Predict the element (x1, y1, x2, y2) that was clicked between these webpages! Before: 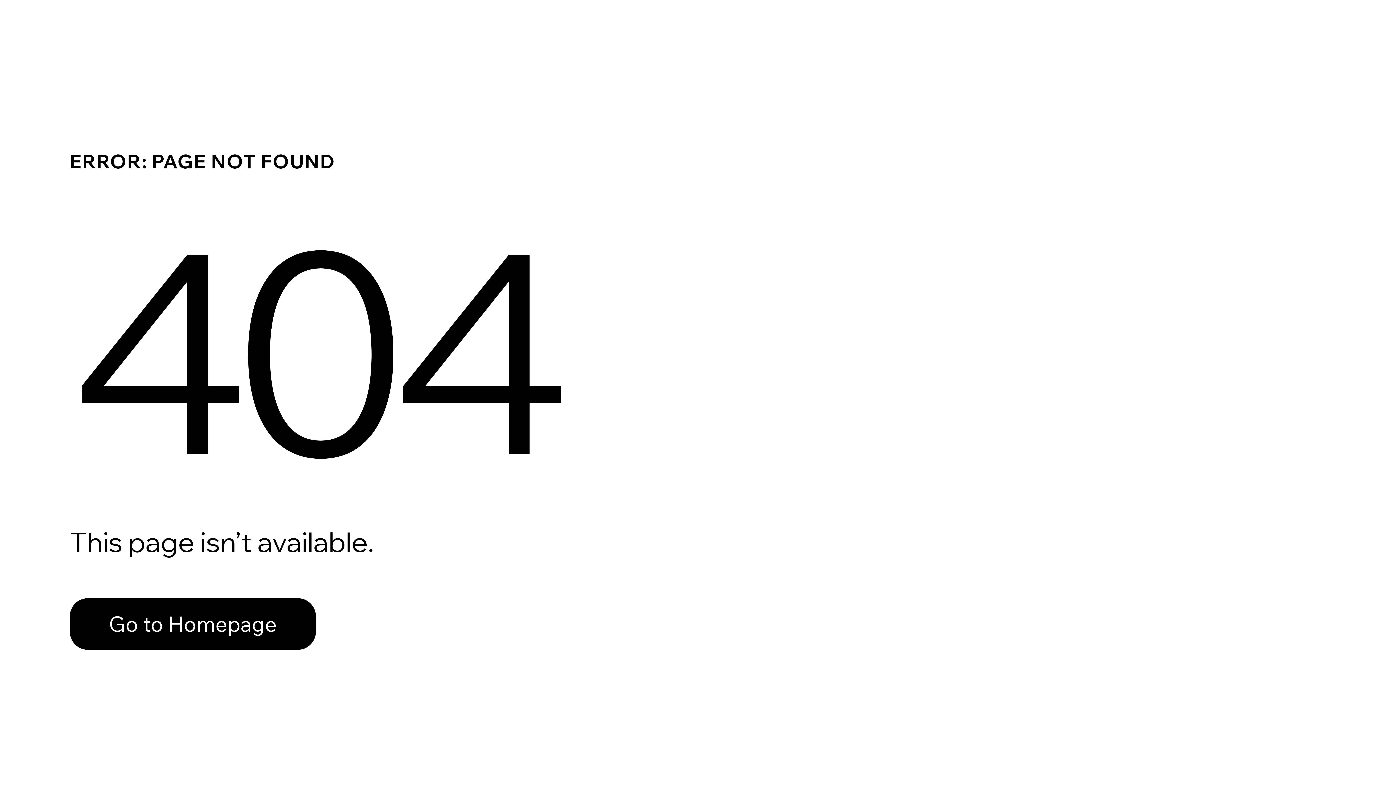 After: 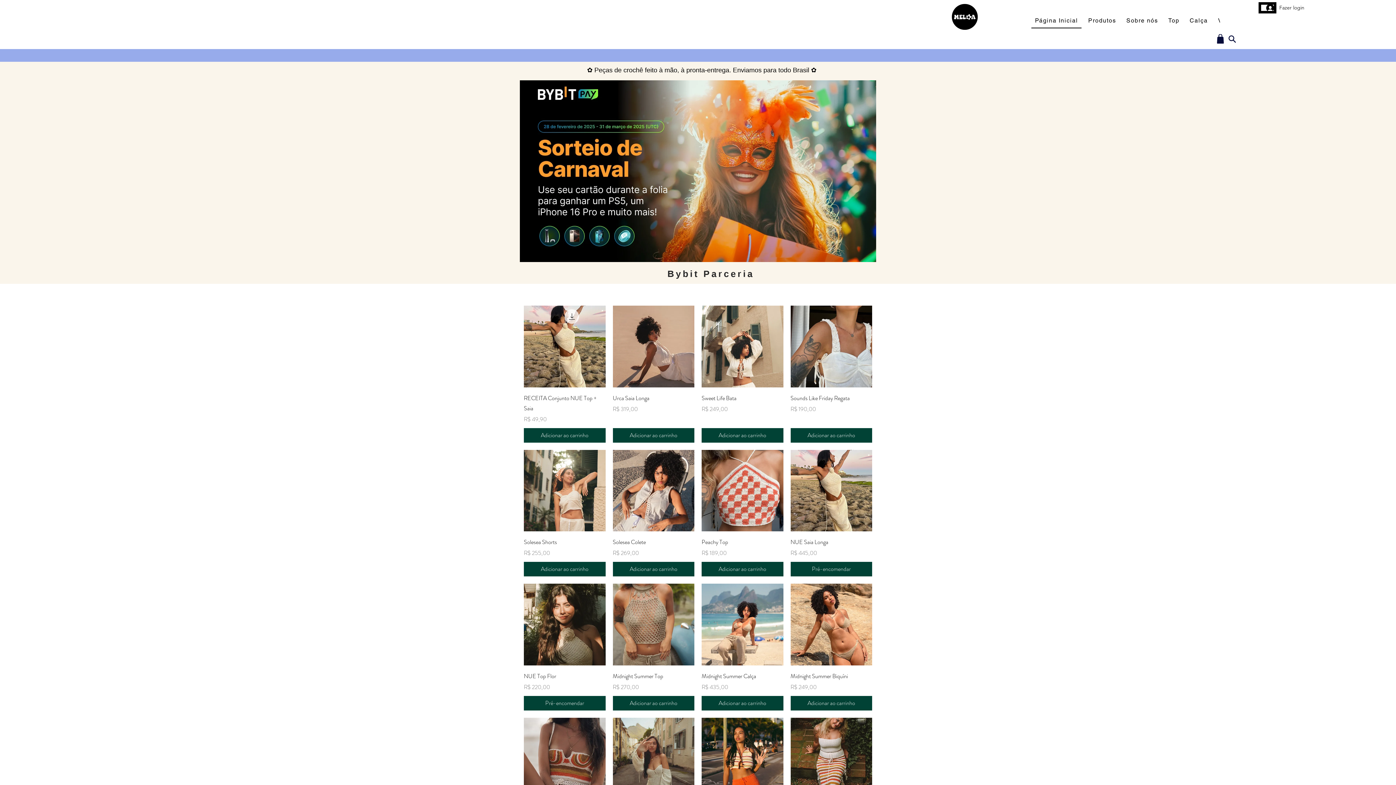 Action: label: Go to Homepage bbox: (69, 598, 316, 650)